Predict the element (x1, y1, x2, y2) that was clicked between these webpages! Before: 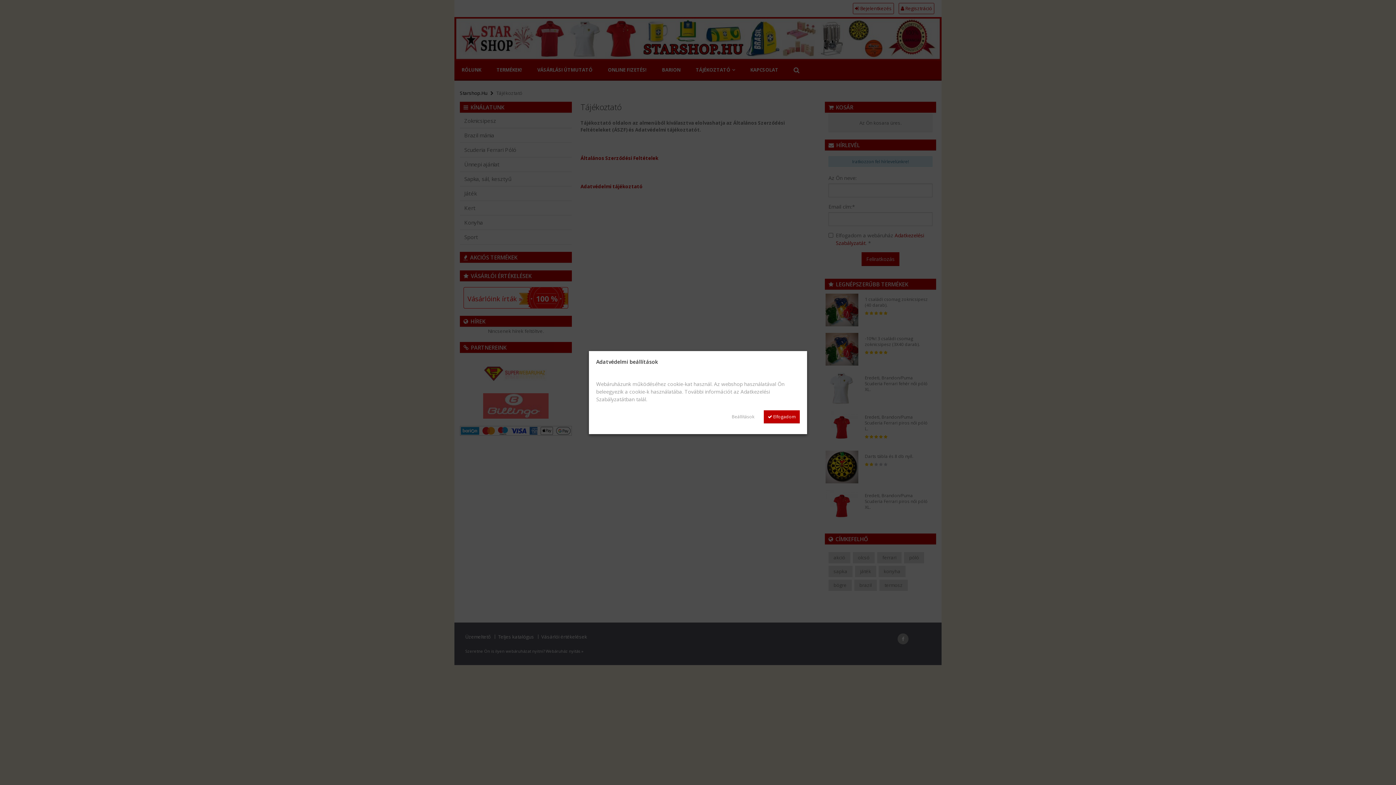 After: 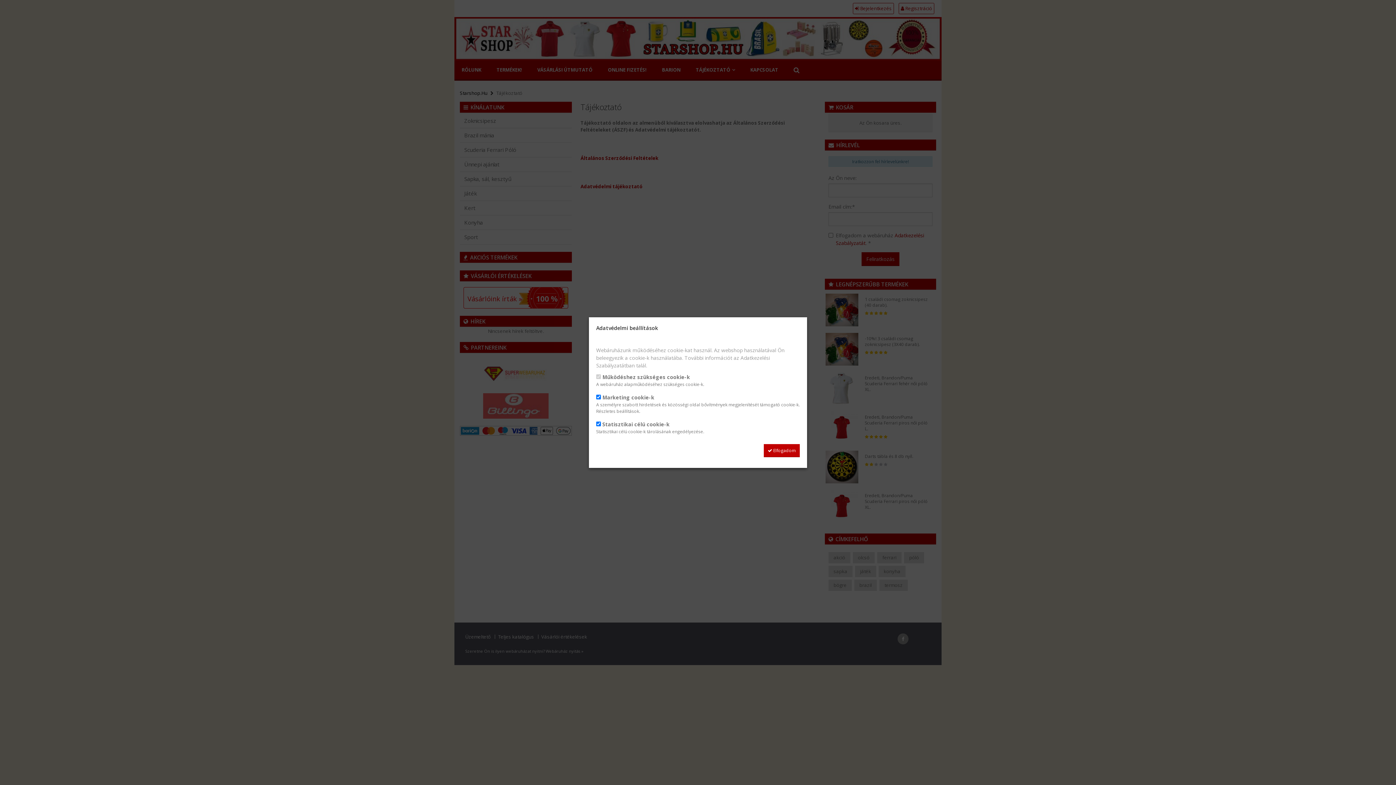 Action: bbox: (728, 410, 758, 423) label: Beállítások